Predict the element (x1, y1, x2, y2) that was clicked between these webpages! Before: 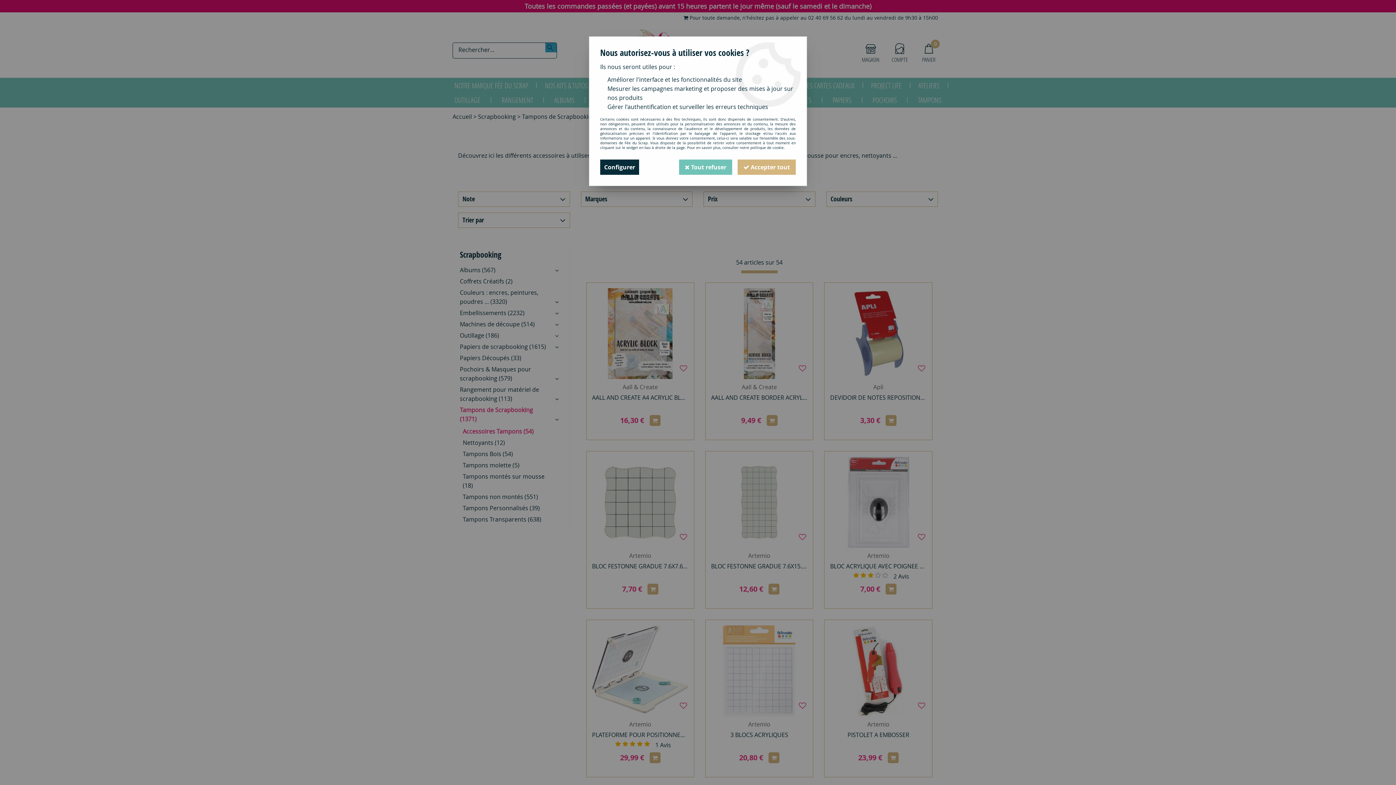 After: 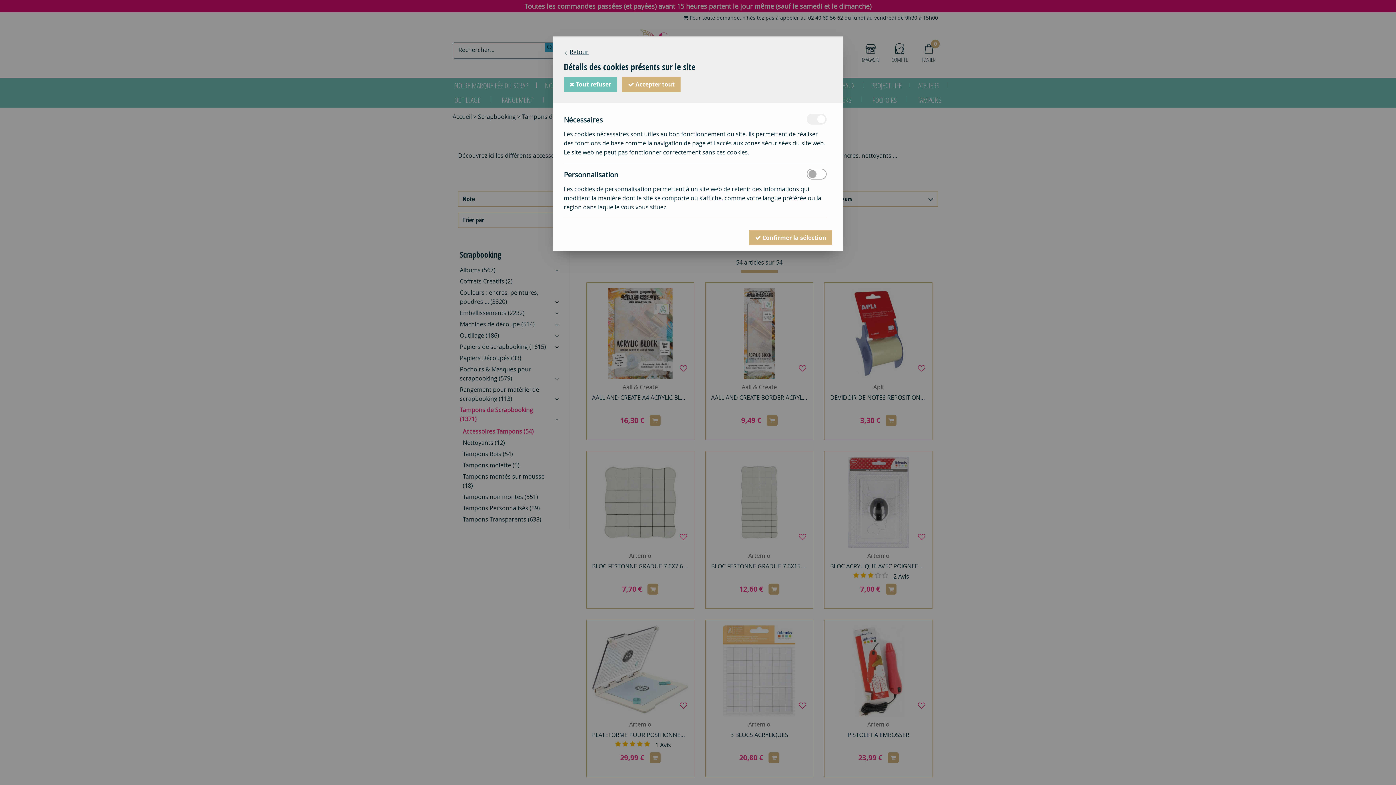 Action: label: Configurer bbox: (600, 159, 639, 174)